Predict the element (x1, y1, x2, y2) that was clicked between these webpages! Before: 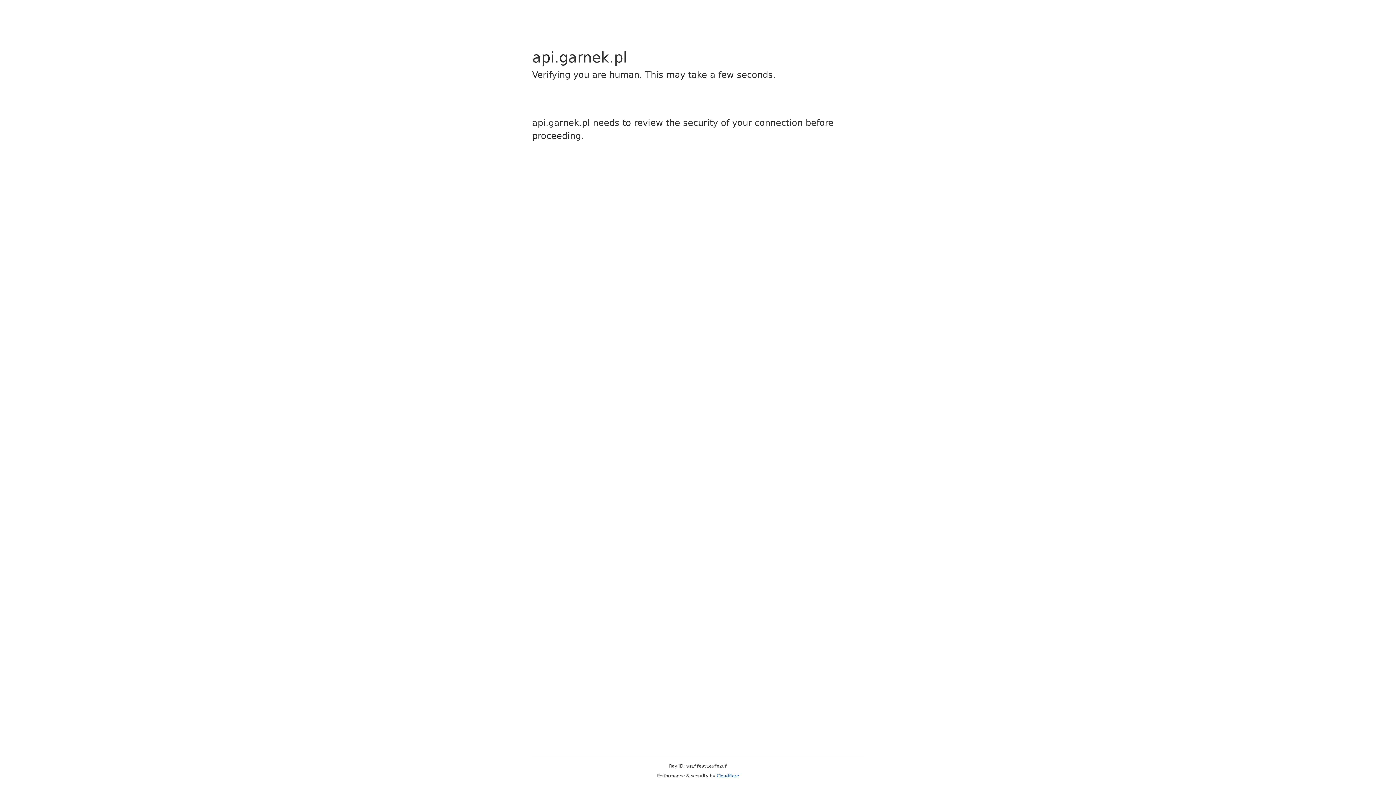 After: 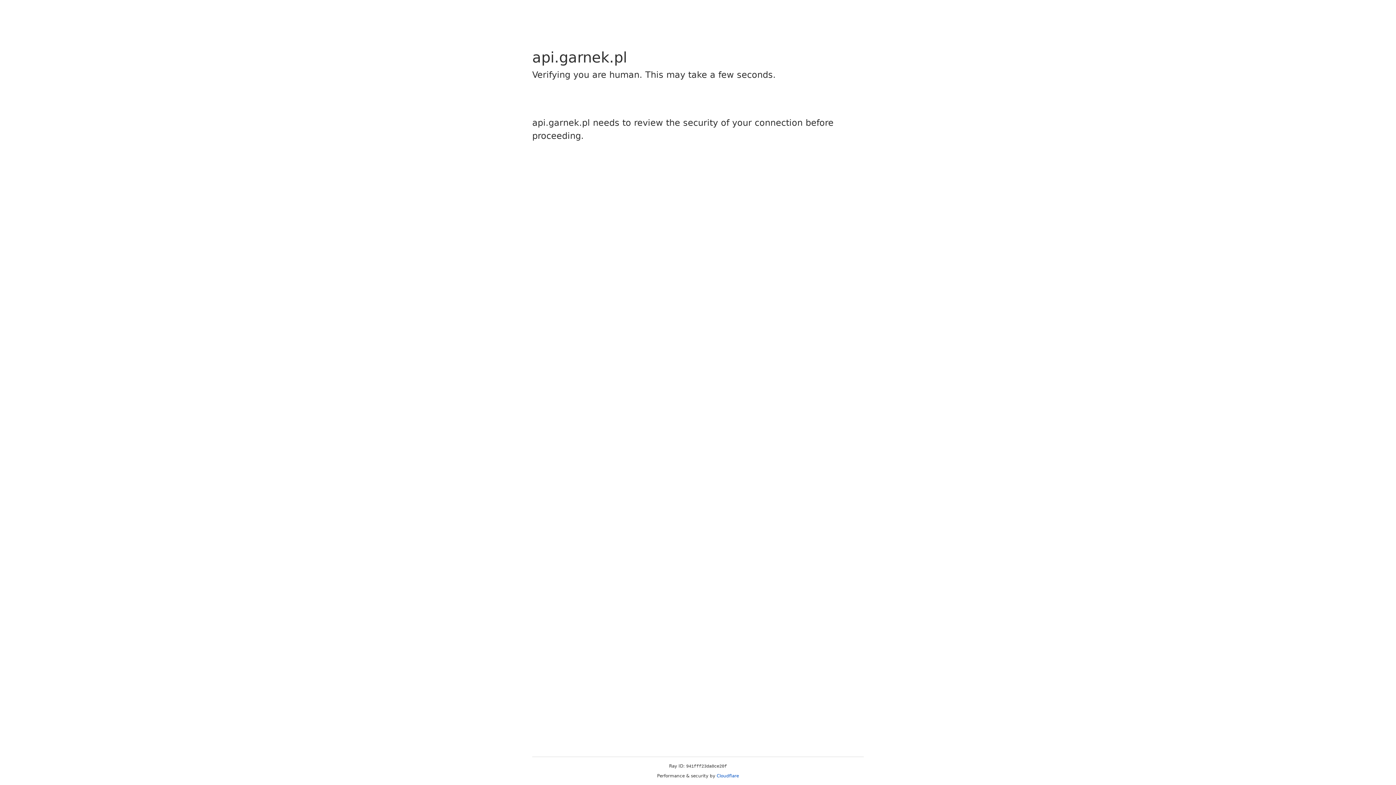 Action: label: Cloudflare bbox: (716, 773, 739, 778)